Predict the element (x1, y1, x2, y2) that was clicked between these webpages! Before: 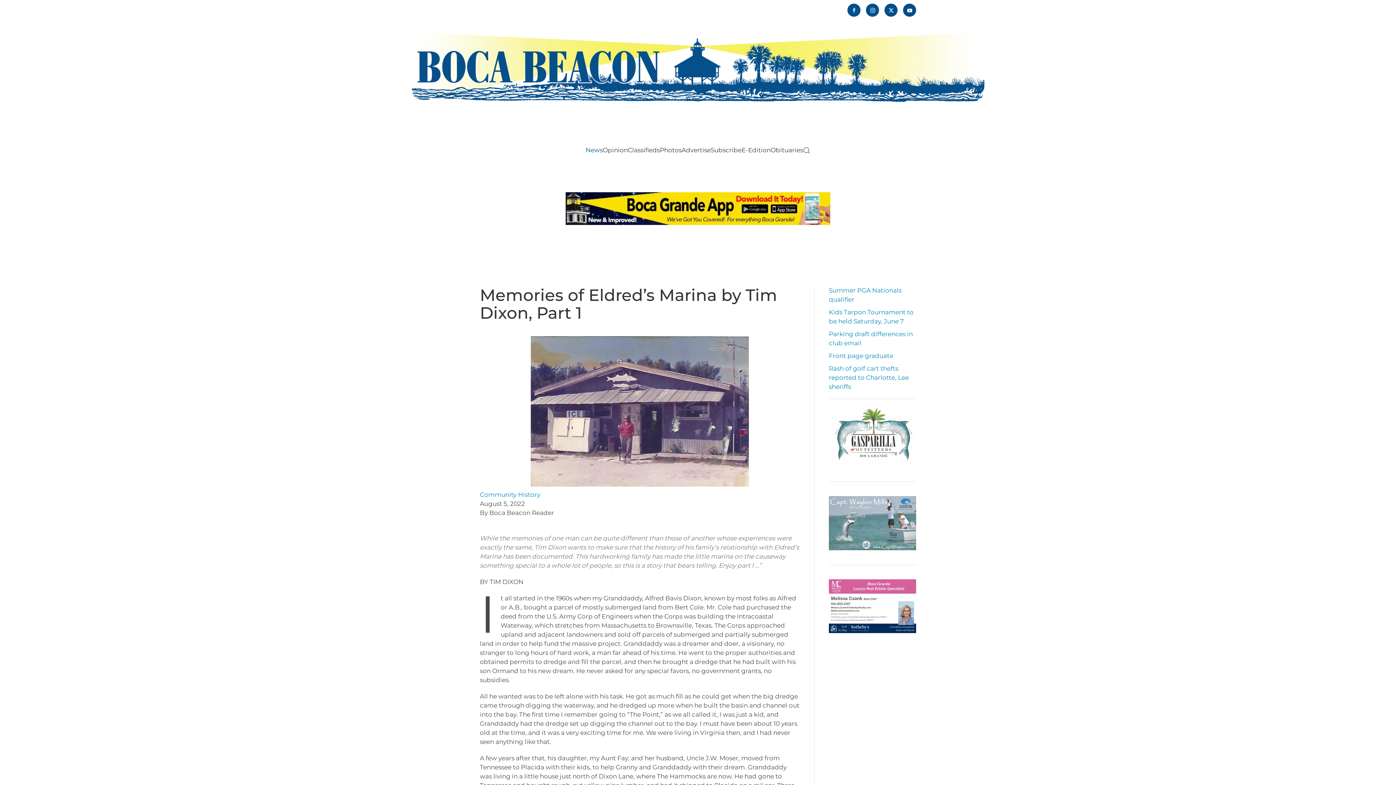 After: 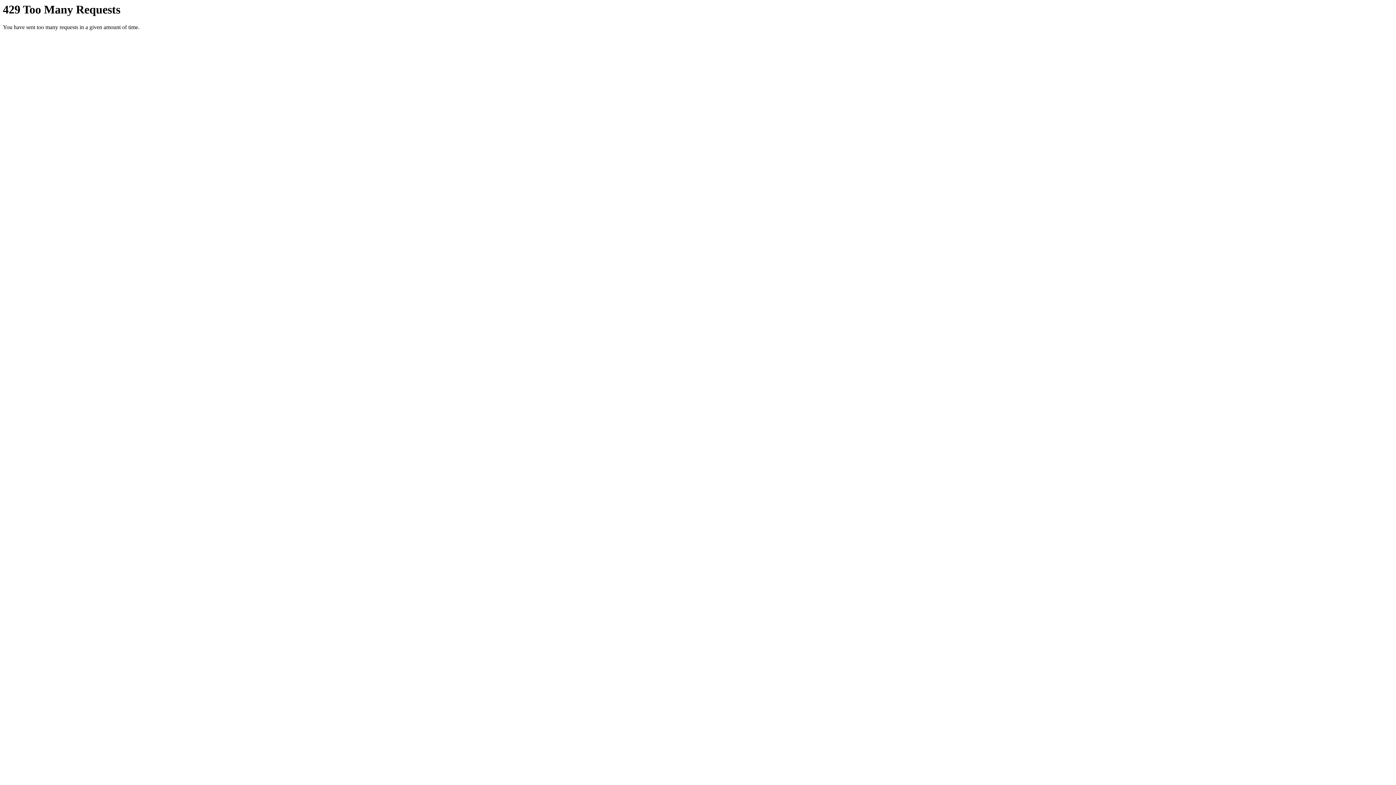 Action: bbox: (660, 134, 681, 166) label: Photos